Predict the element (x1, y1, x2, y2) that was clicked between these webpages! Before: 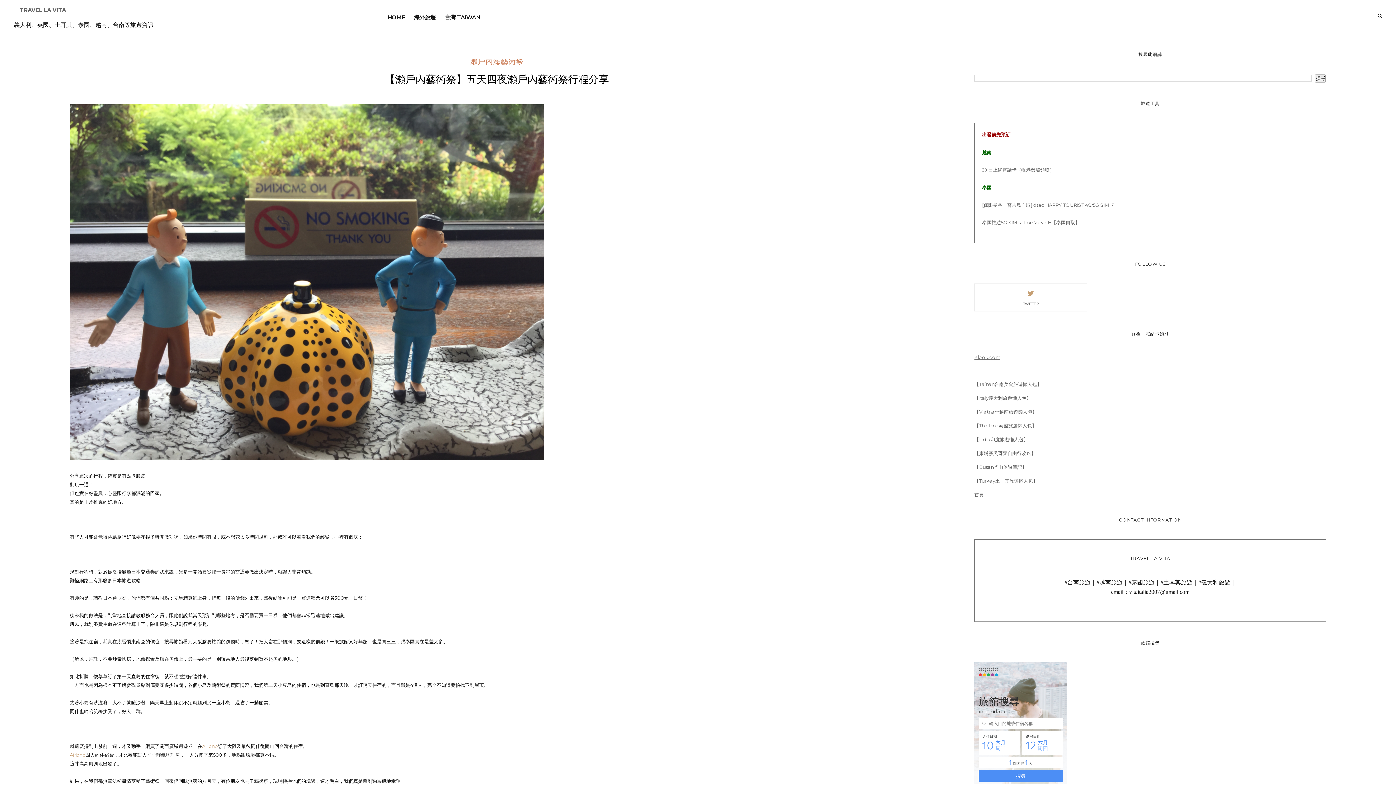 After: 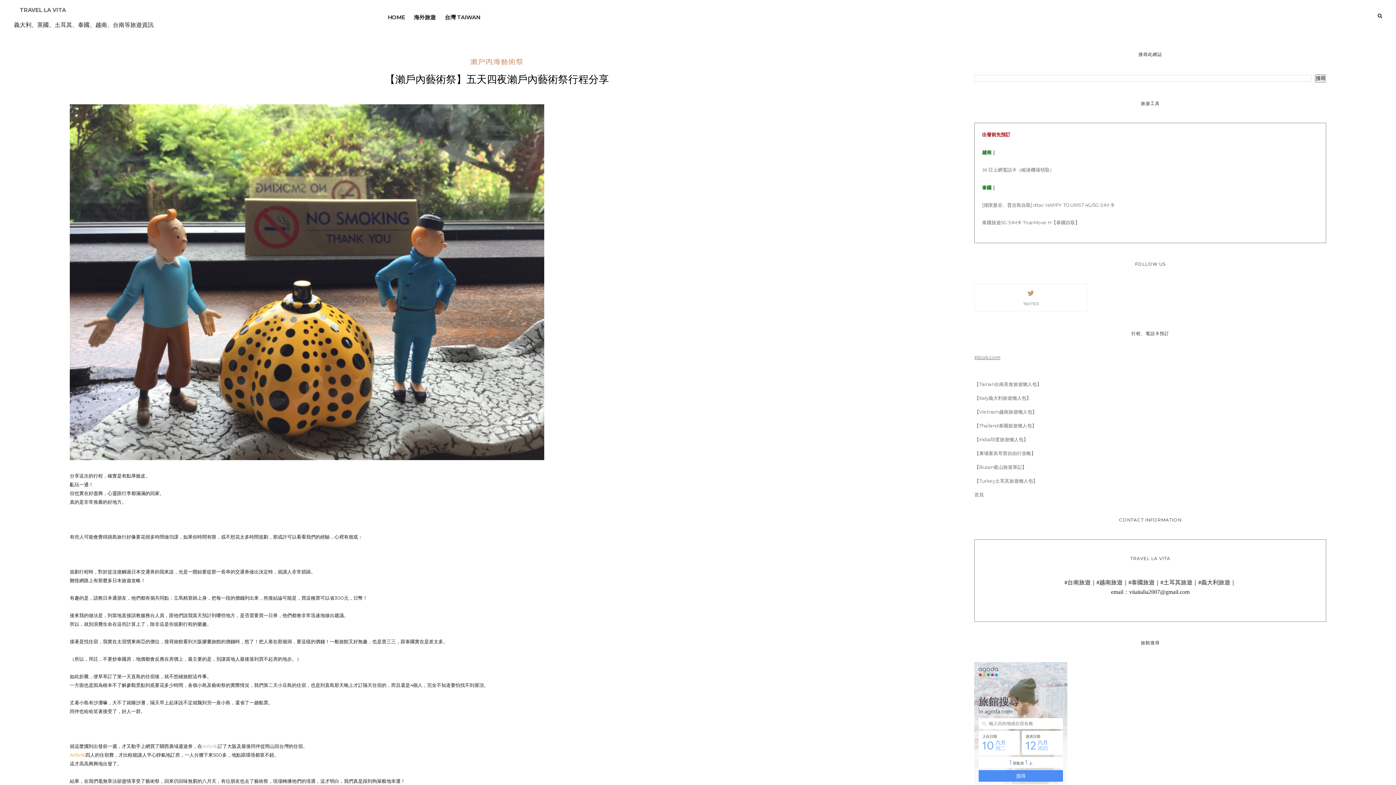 Action: label: Airbnb bbox: (69, 752, 85, 758)